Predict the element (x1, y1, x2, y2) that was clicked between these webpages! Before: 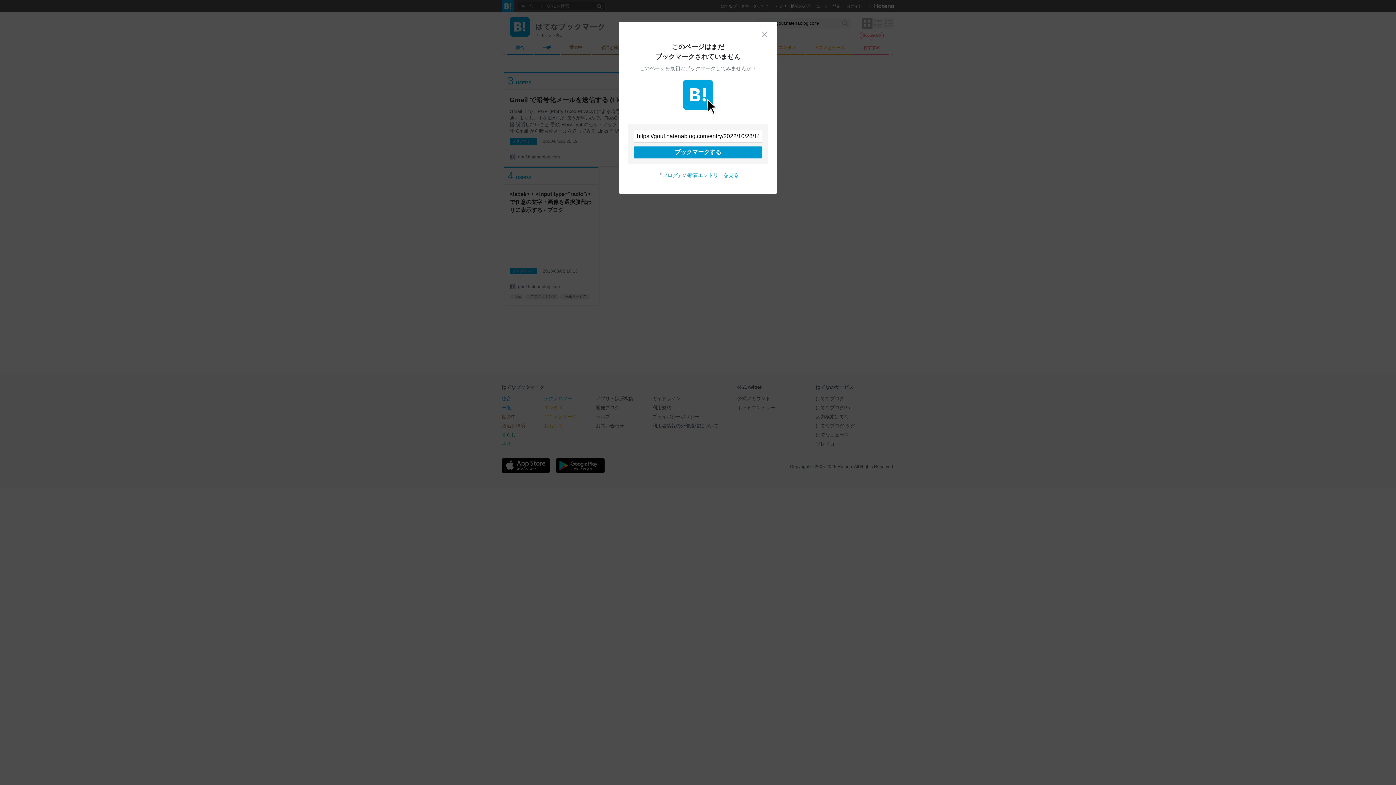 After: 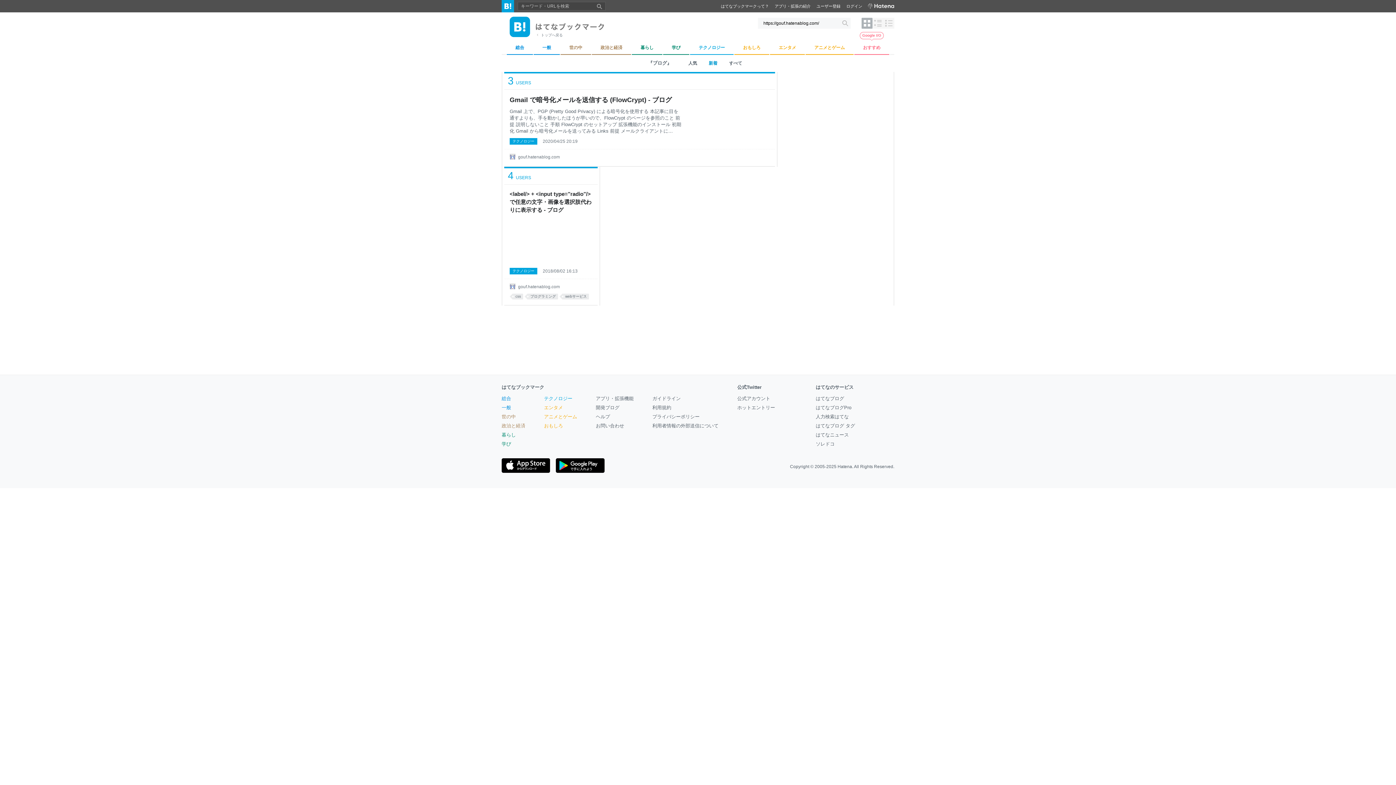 Action: bbox: (657, 172, 738, 178) label: 『ブログ』の新着エントリーを見る